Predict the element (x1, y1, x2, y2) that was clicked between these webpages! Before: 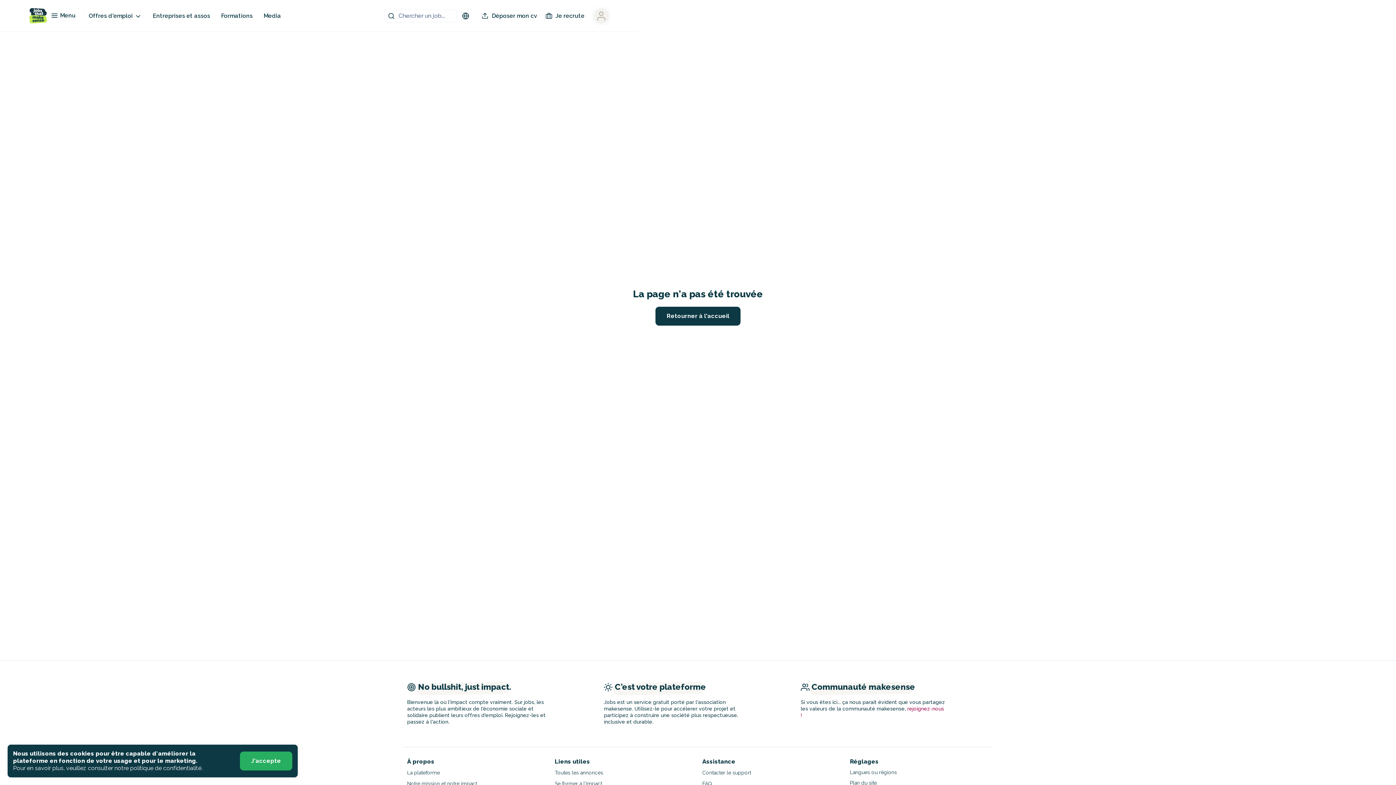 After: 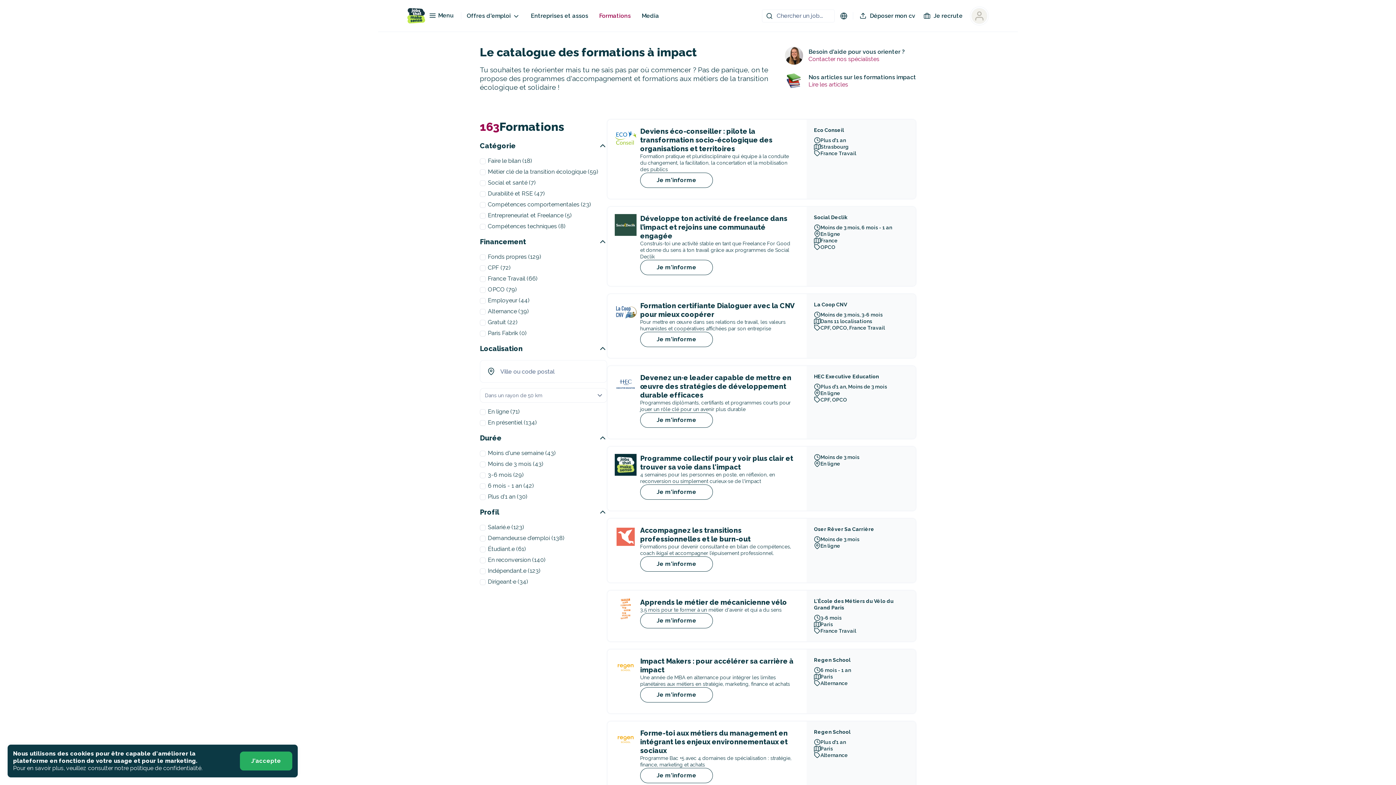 Action: bbox: (221, 12, 252, 19) label: Formations